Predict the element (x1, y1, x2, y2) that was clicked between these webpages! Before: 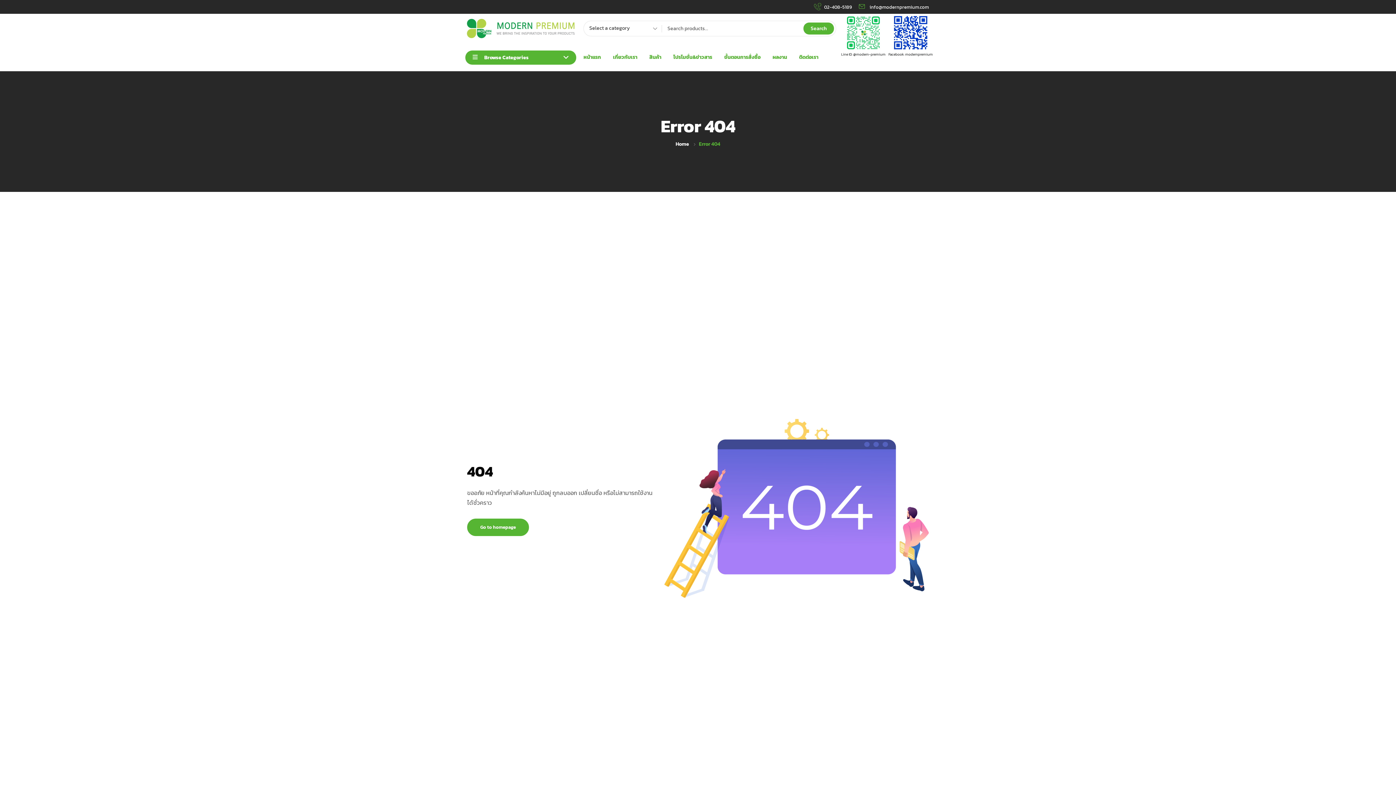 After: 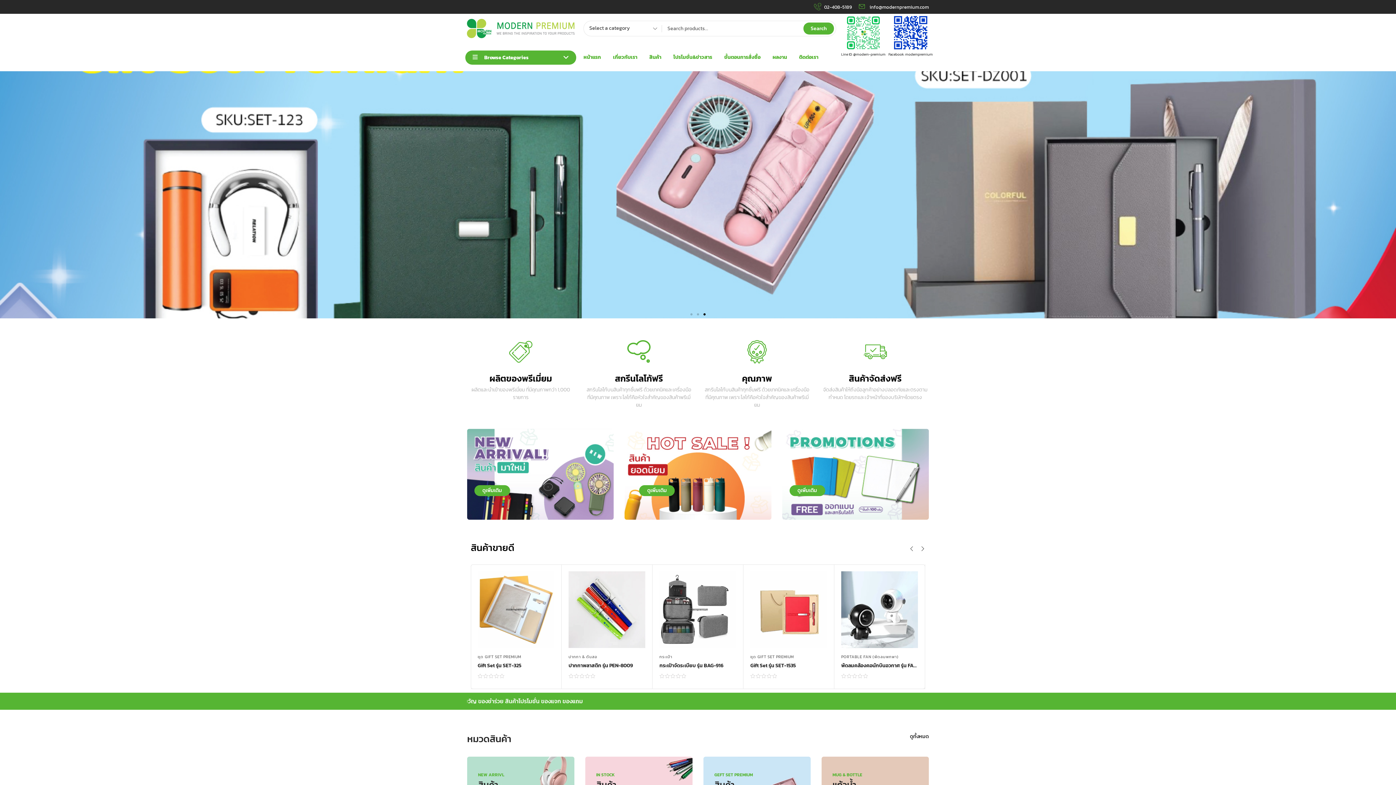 Action: bbox: (465, 17, 576, 39)